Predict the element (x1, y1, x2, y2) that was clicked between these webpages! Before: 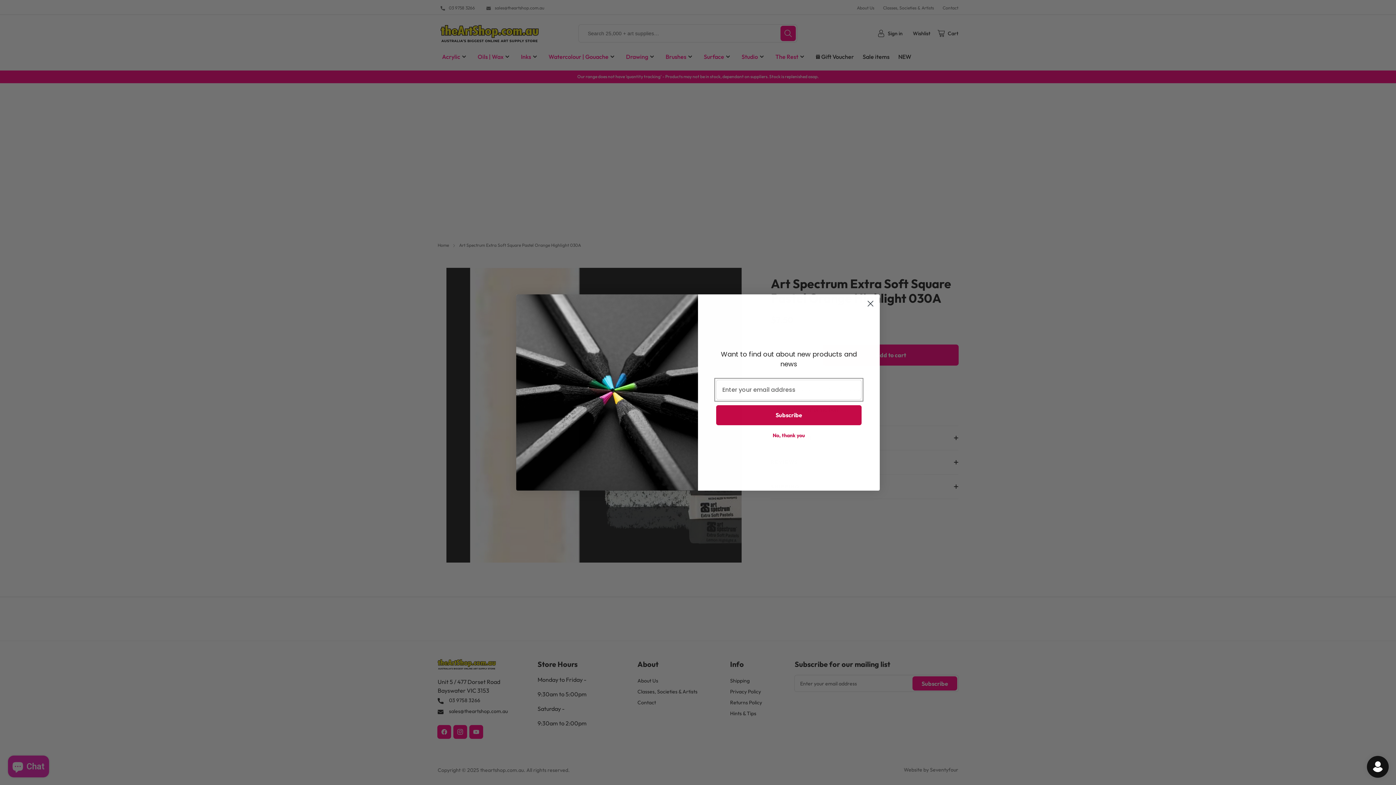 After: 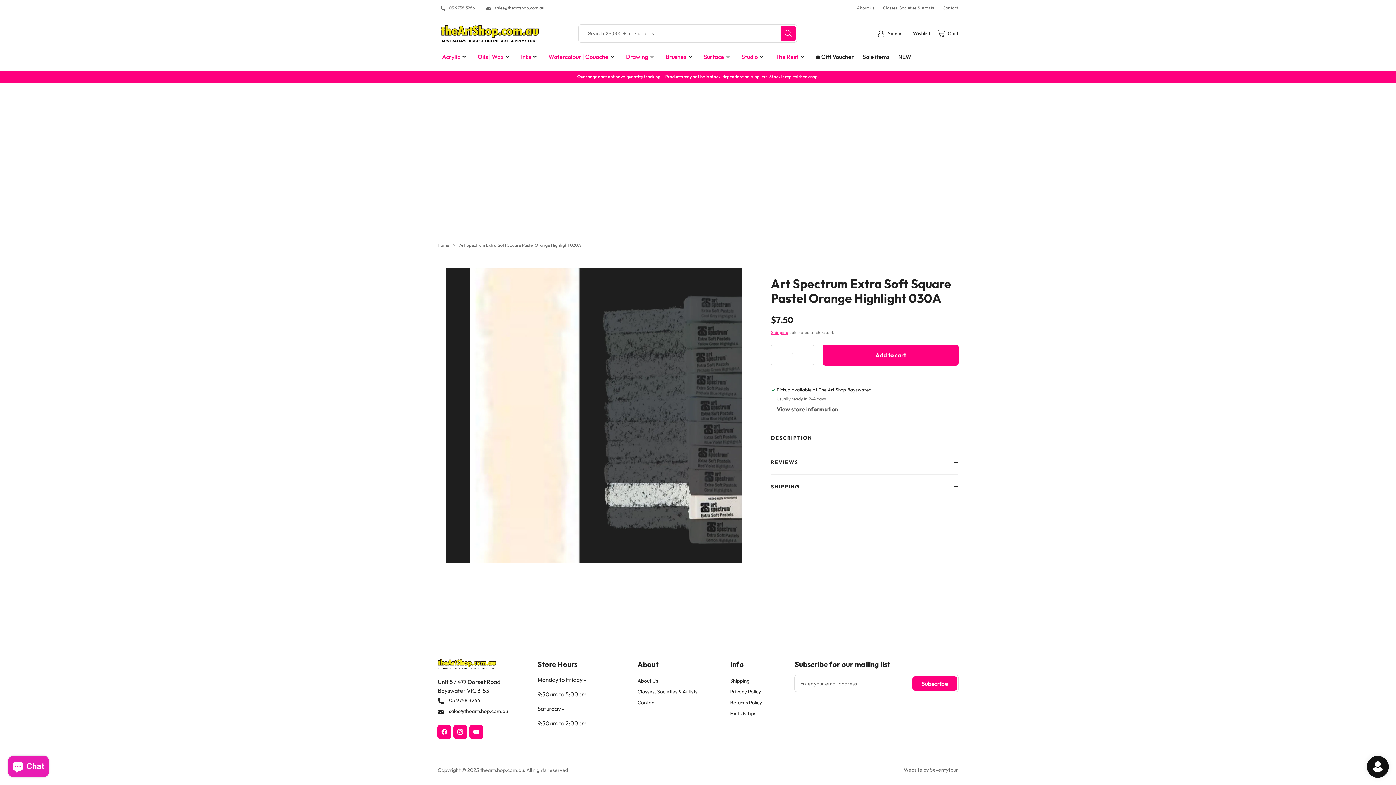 Action: label: Close dialog bbox: (864, 297, 877, 310)